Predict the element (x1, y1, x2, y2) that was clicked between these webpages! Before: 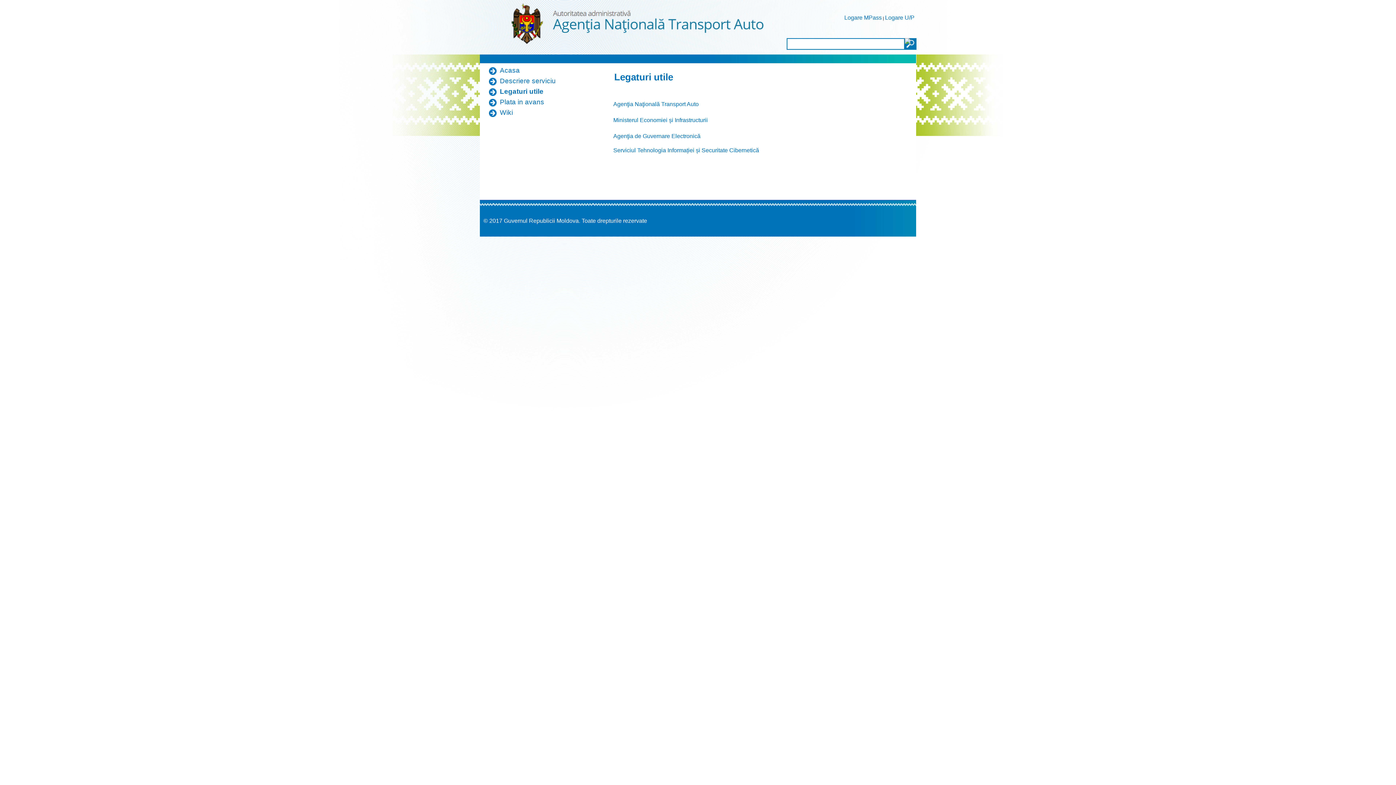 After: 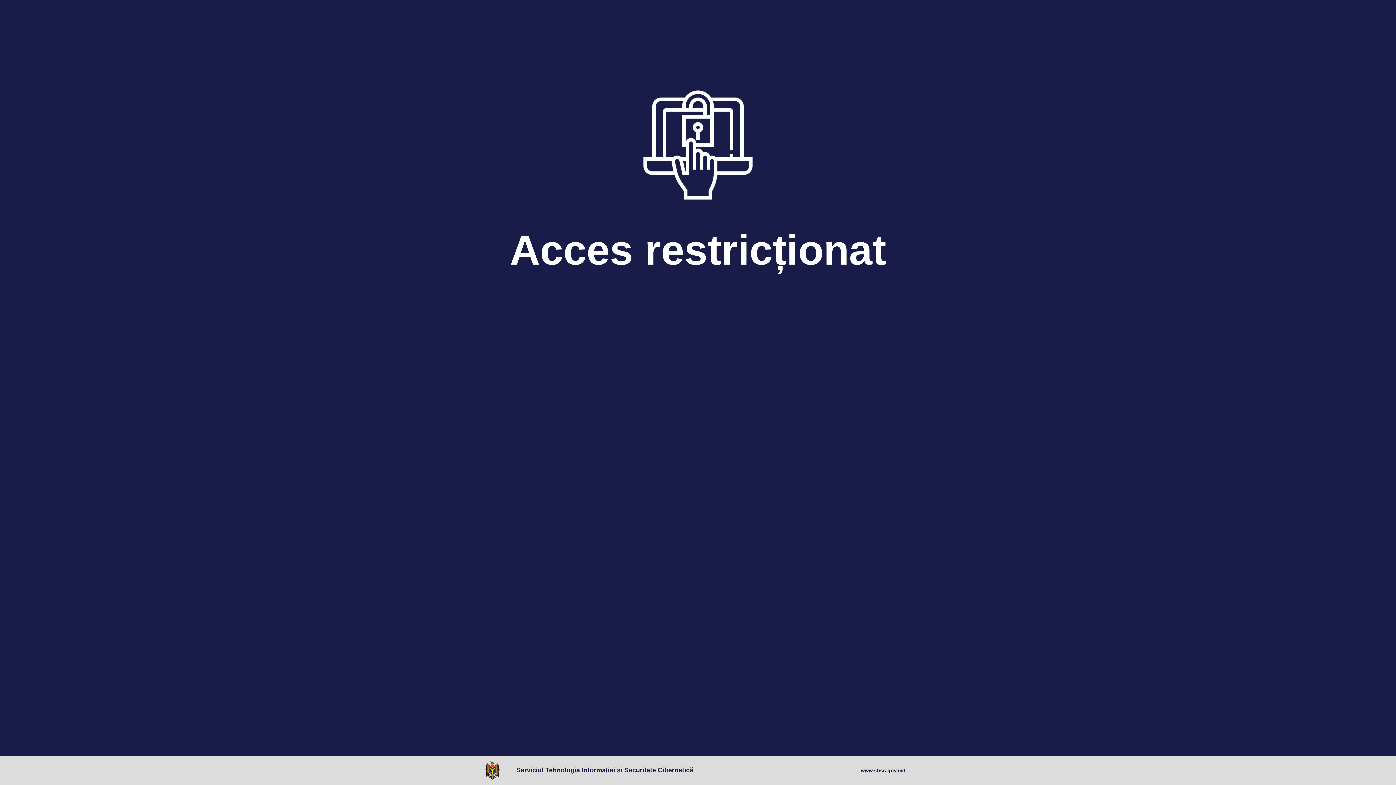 Action: label: Agenţia Naţională Transport Auto bbox: (613, 100, 698, 107)